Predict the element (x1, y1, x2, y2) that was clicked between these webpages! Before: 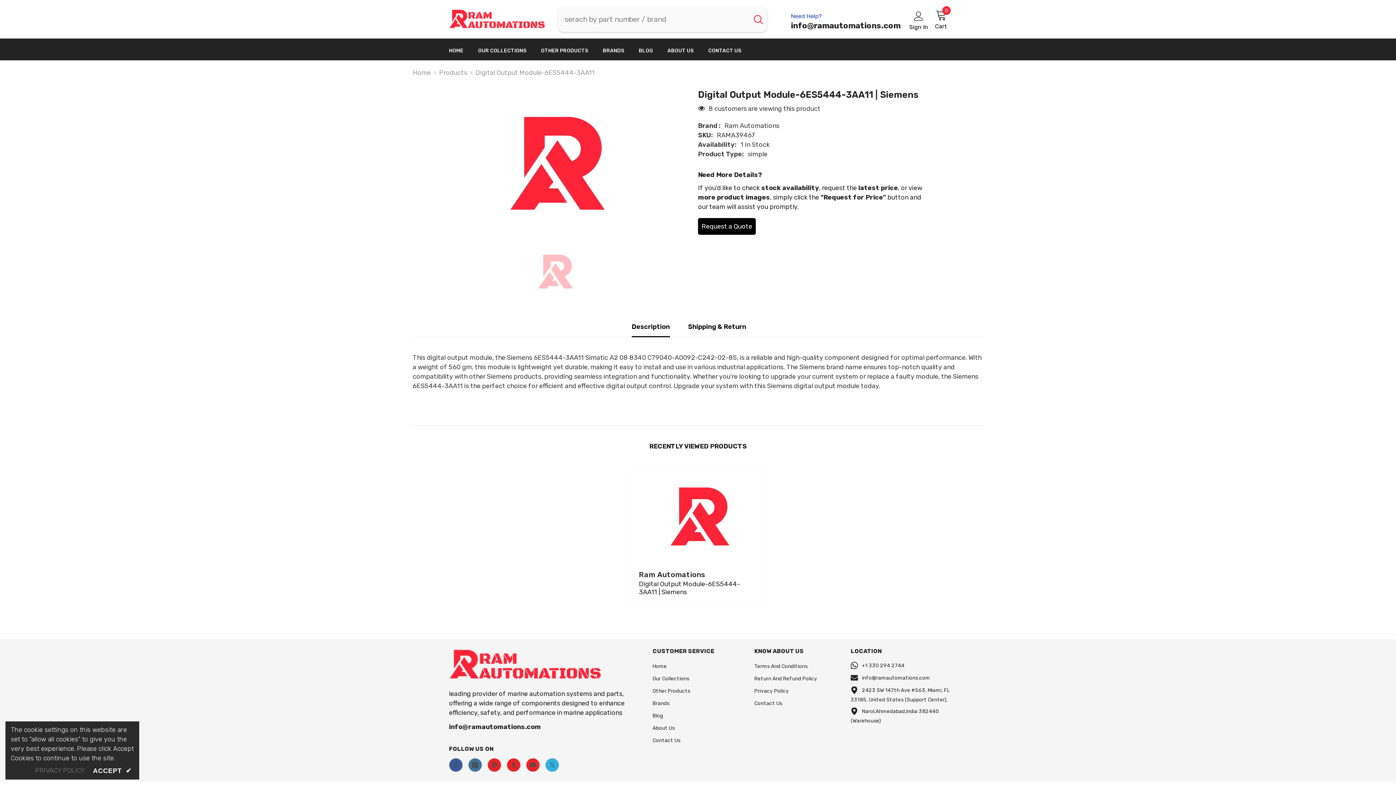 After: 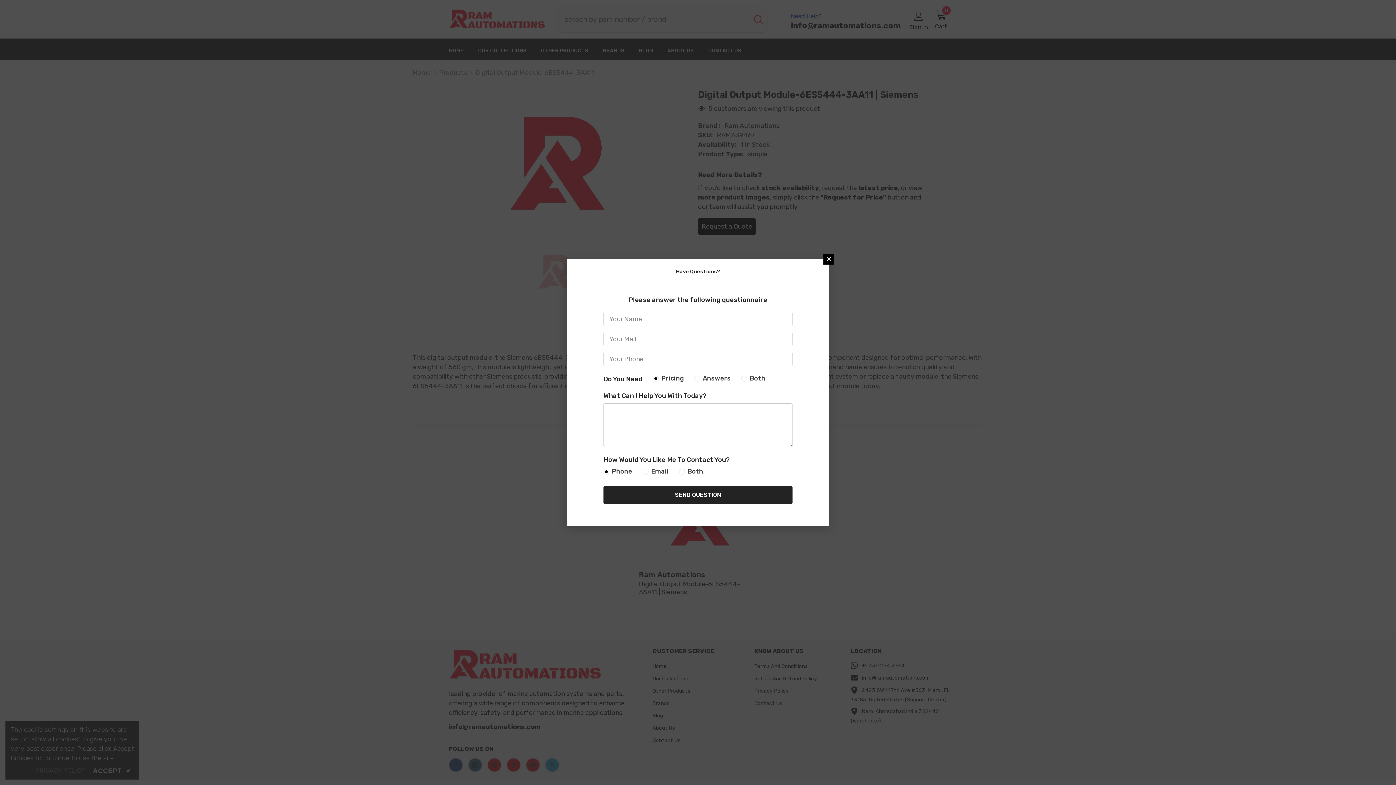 Action: bbox: (698, 218, 756, 234) label: Request a Quote